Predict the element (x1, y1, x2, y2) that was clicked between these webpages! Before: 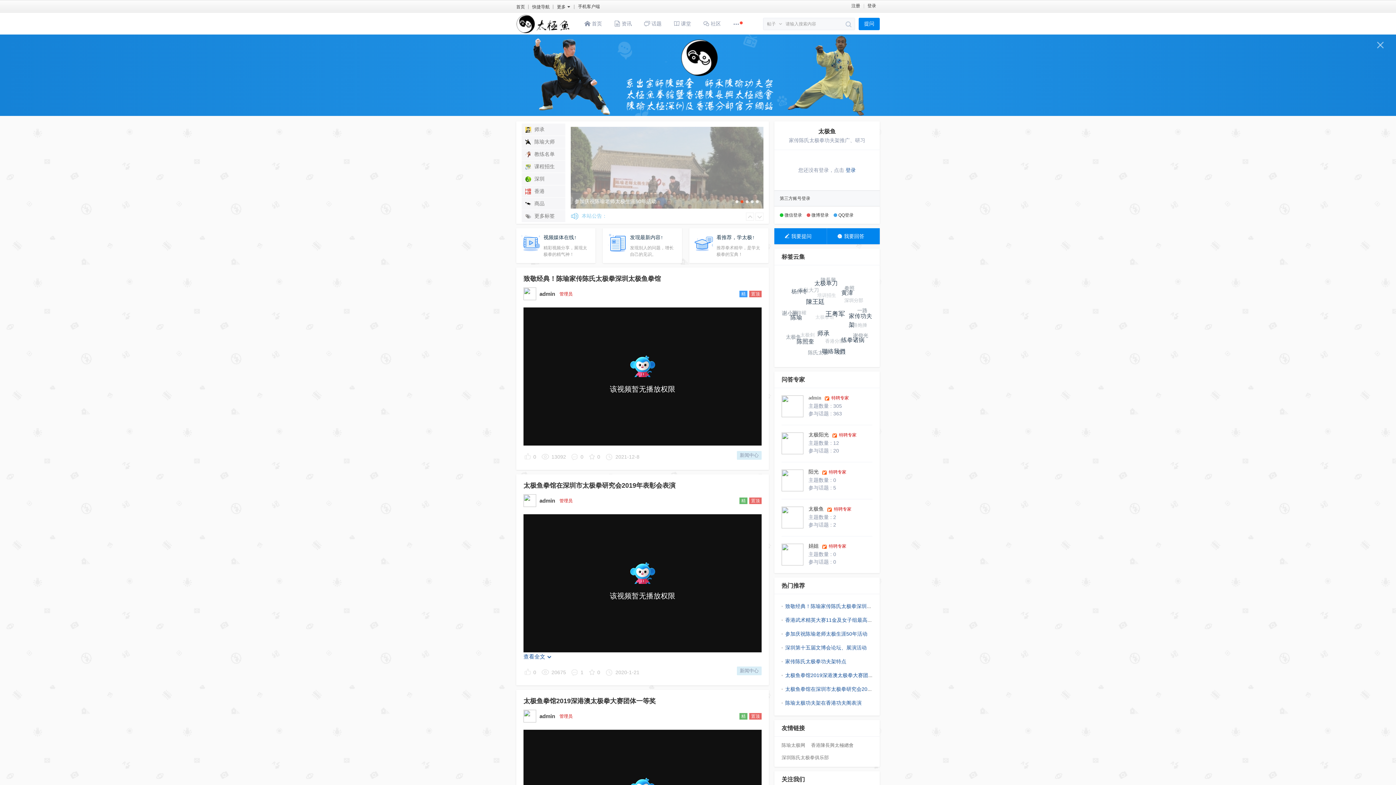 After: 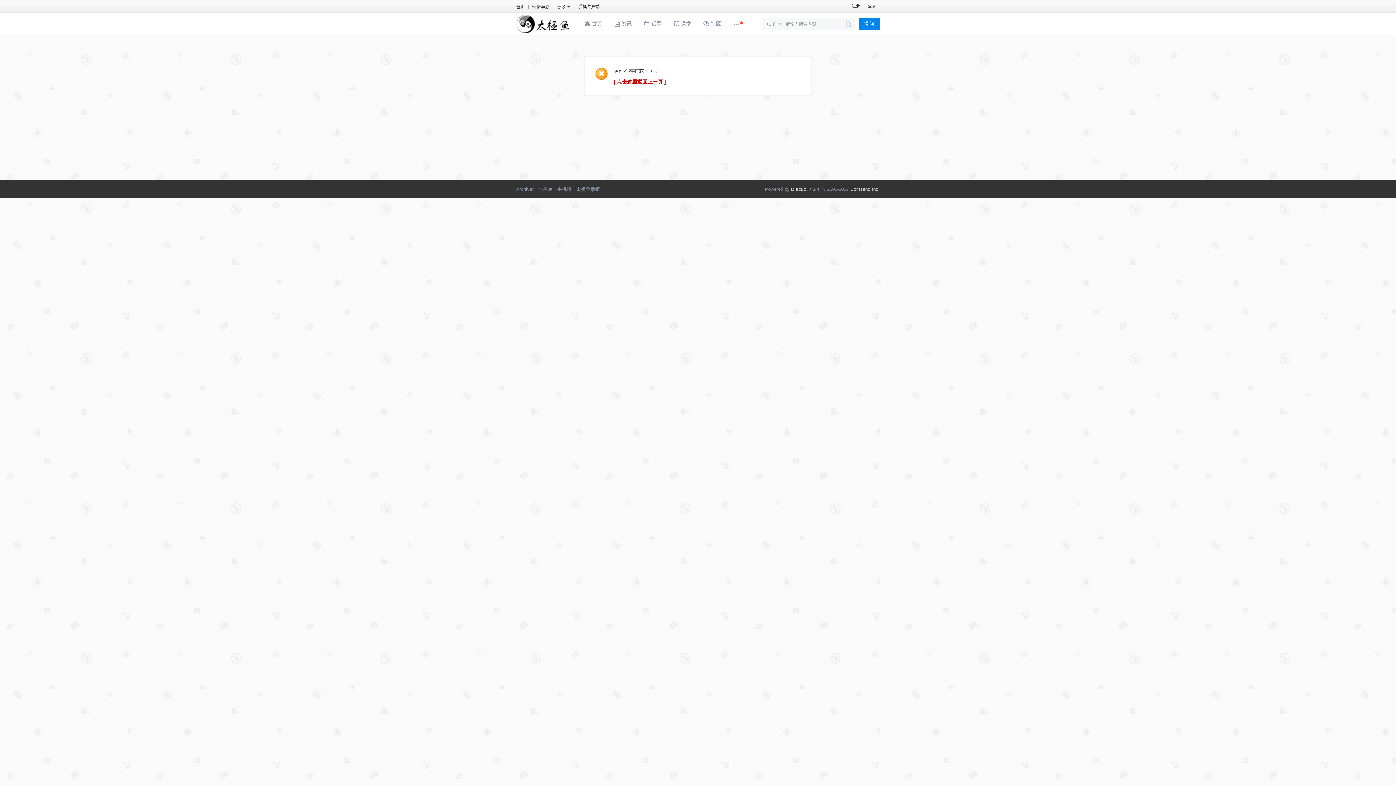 Action: bbox: (780, 212, 802, 217) label: 微信登录